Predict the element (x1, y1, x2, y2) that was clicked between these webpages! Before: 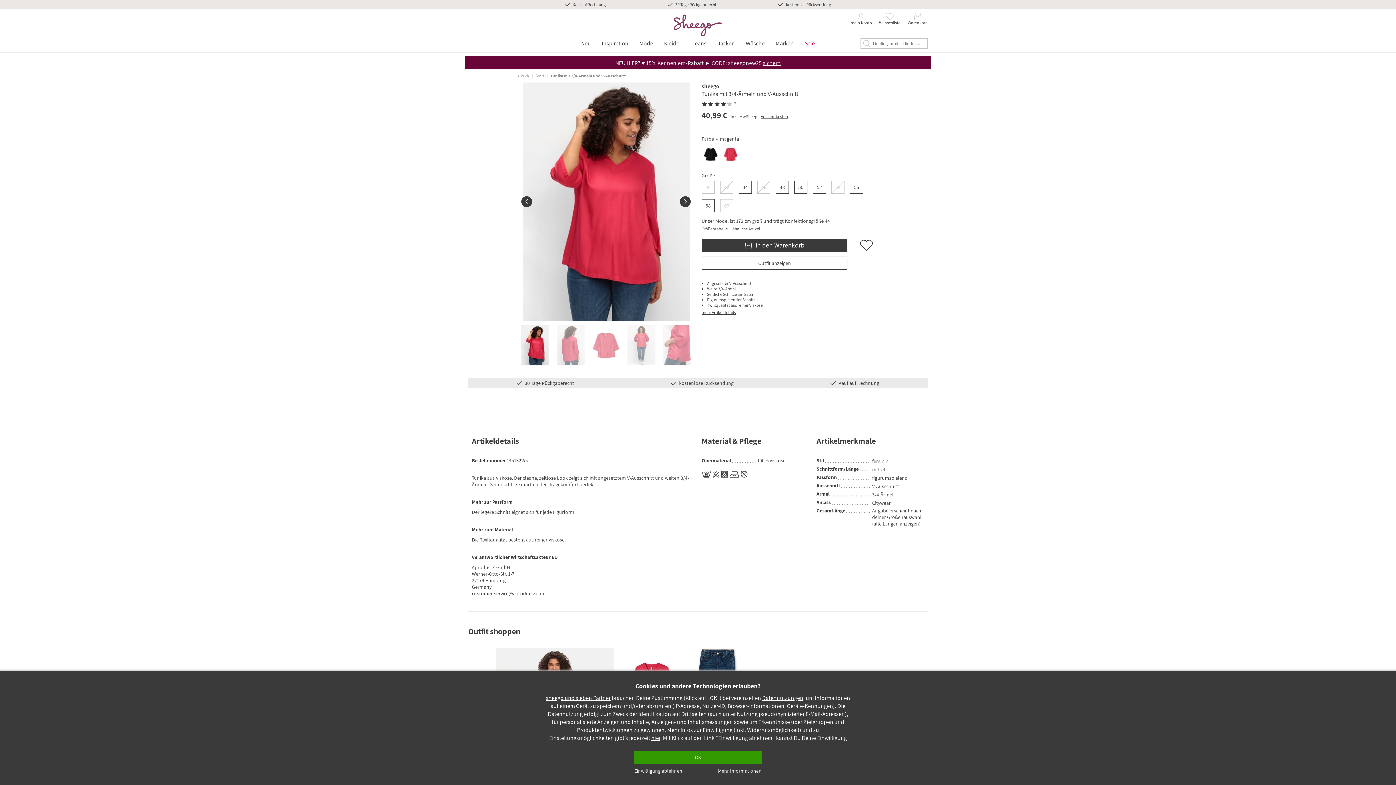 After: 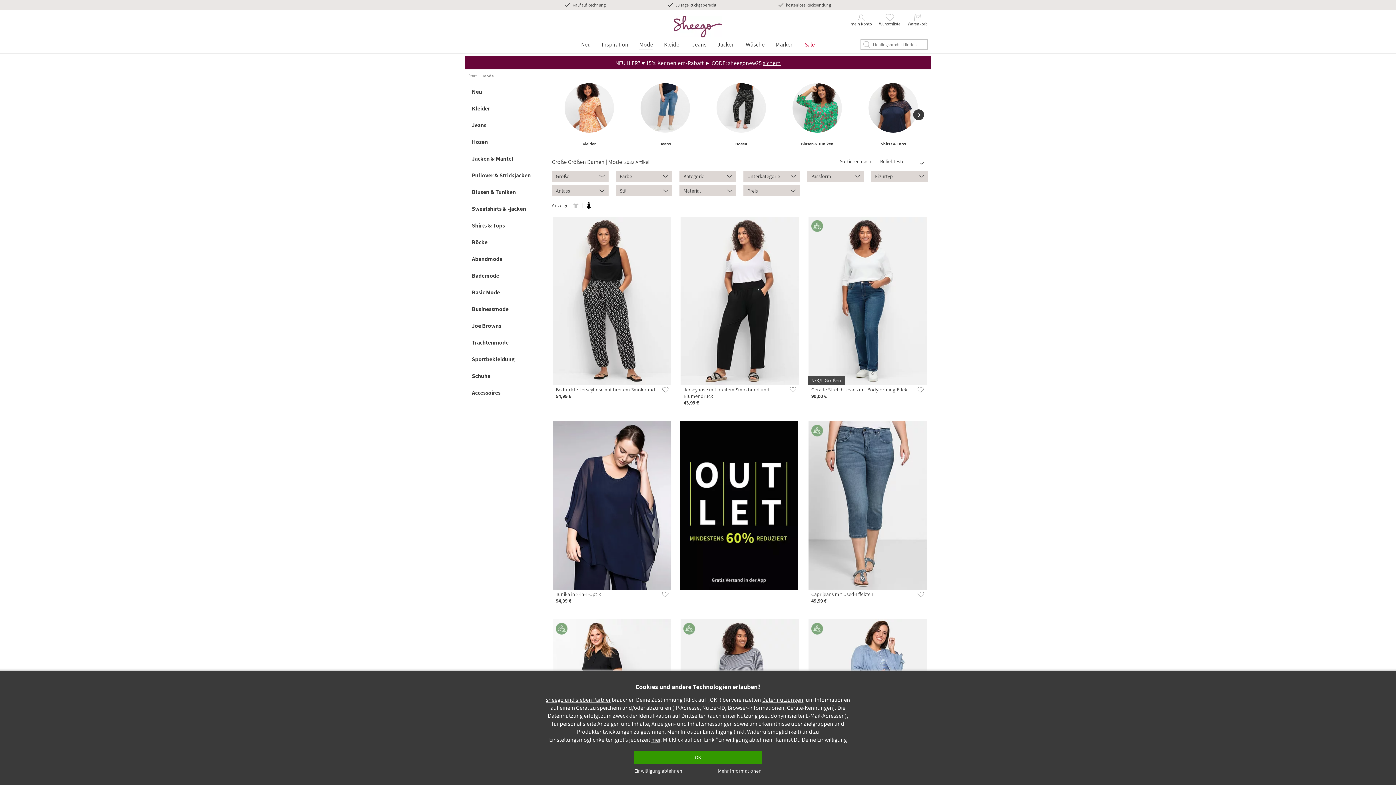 Action: label: Mode bbox: (639, 38, 653, 47)